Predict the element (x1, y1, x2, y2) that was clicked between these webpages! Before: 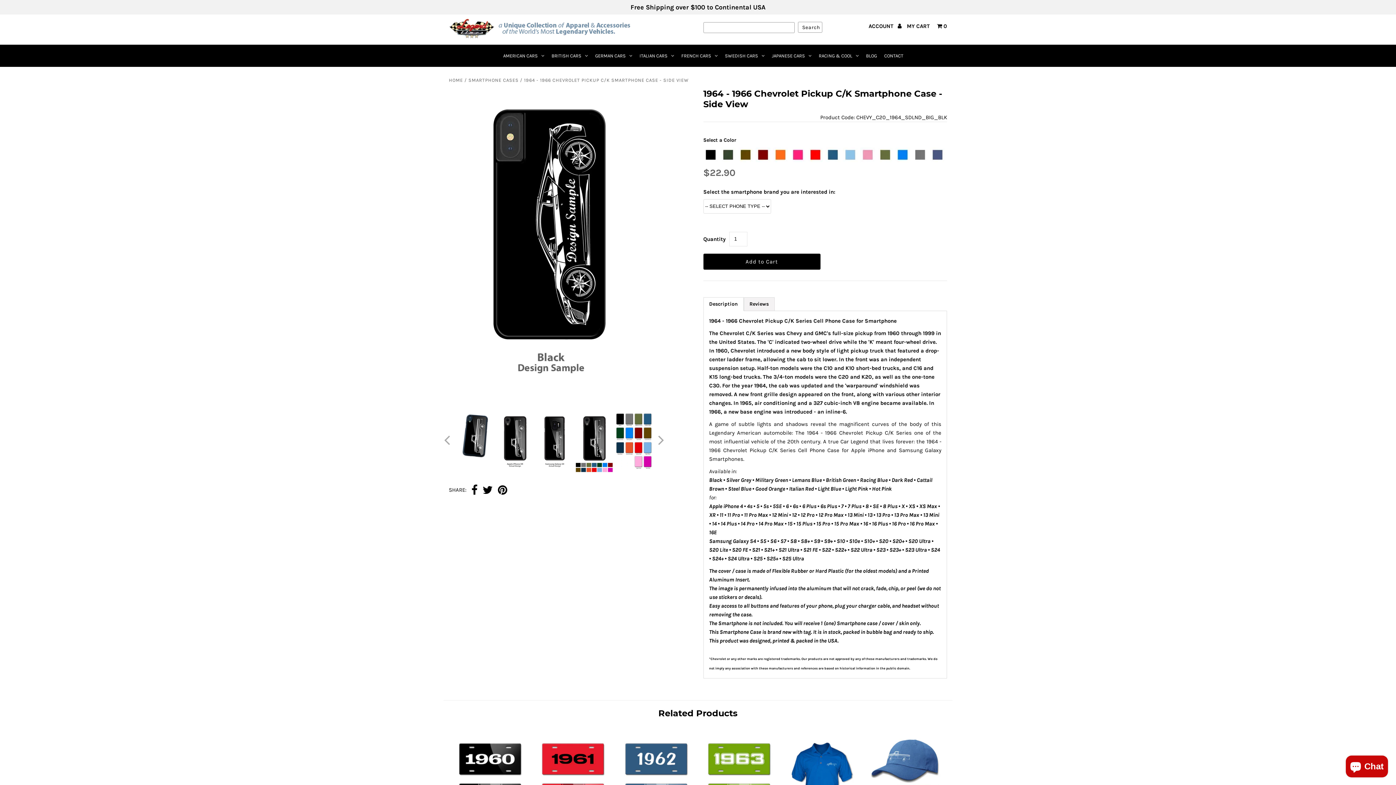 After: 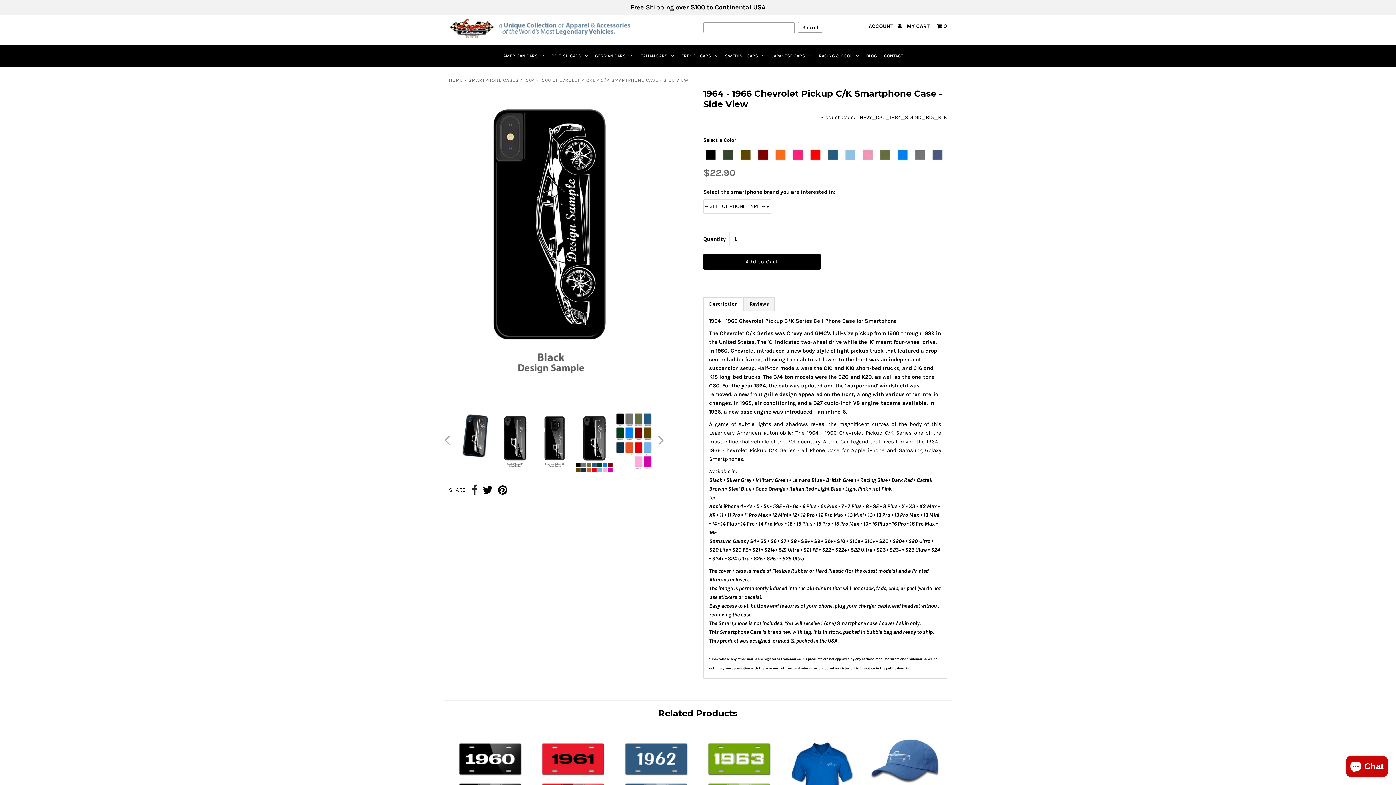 Action: bbox: (471, 484, 477, 496)